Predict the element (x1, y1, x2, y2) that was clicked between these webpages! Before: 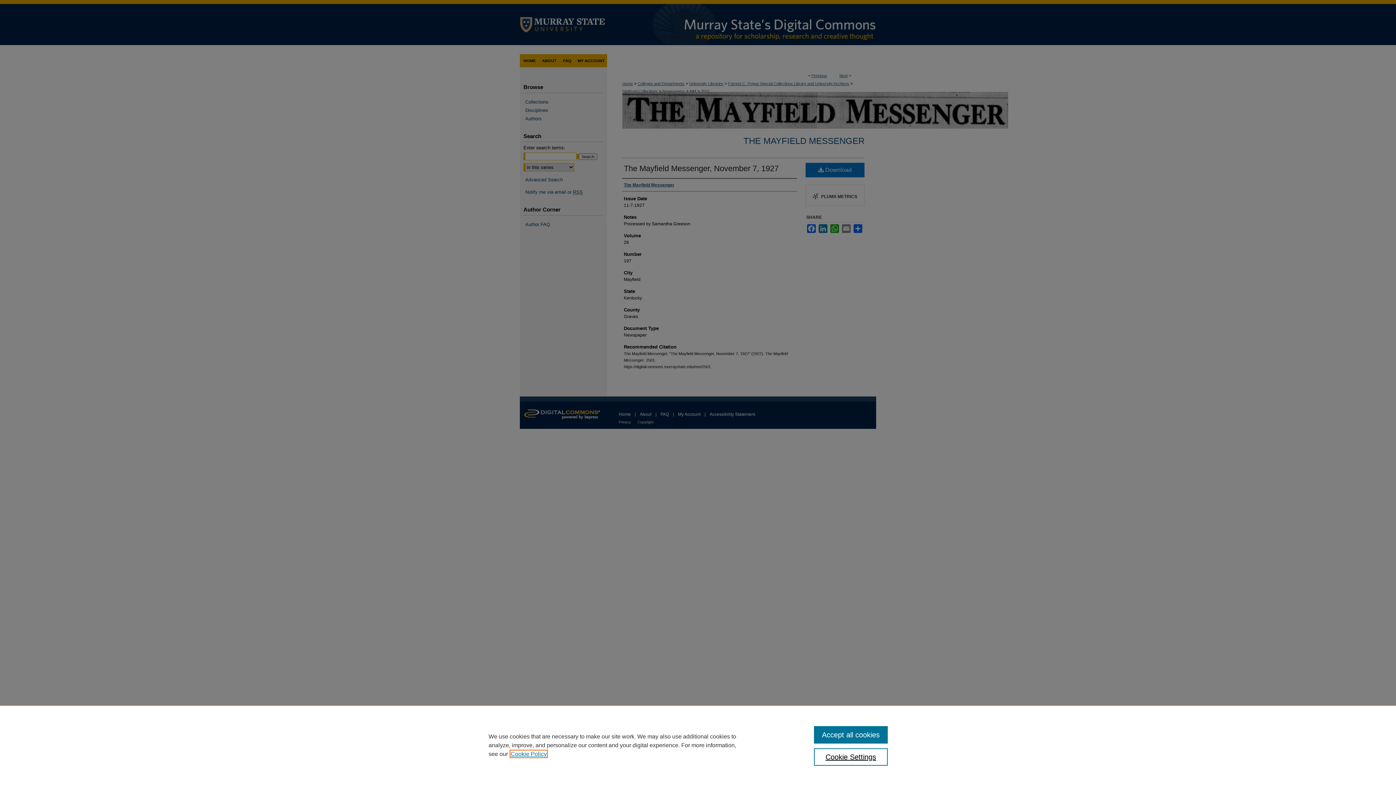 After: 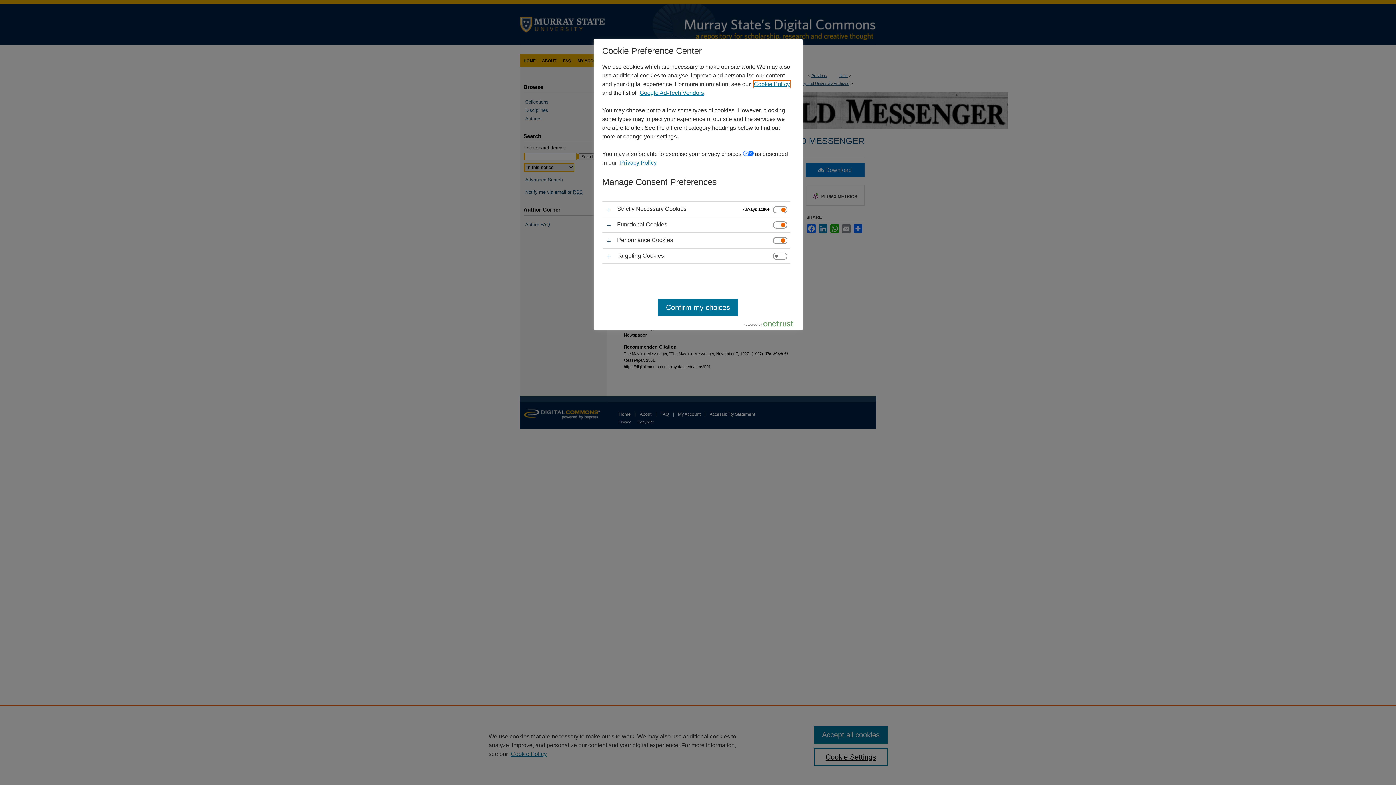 Action: bbox: (814, 748, 887, 766) label: Cookie Settings